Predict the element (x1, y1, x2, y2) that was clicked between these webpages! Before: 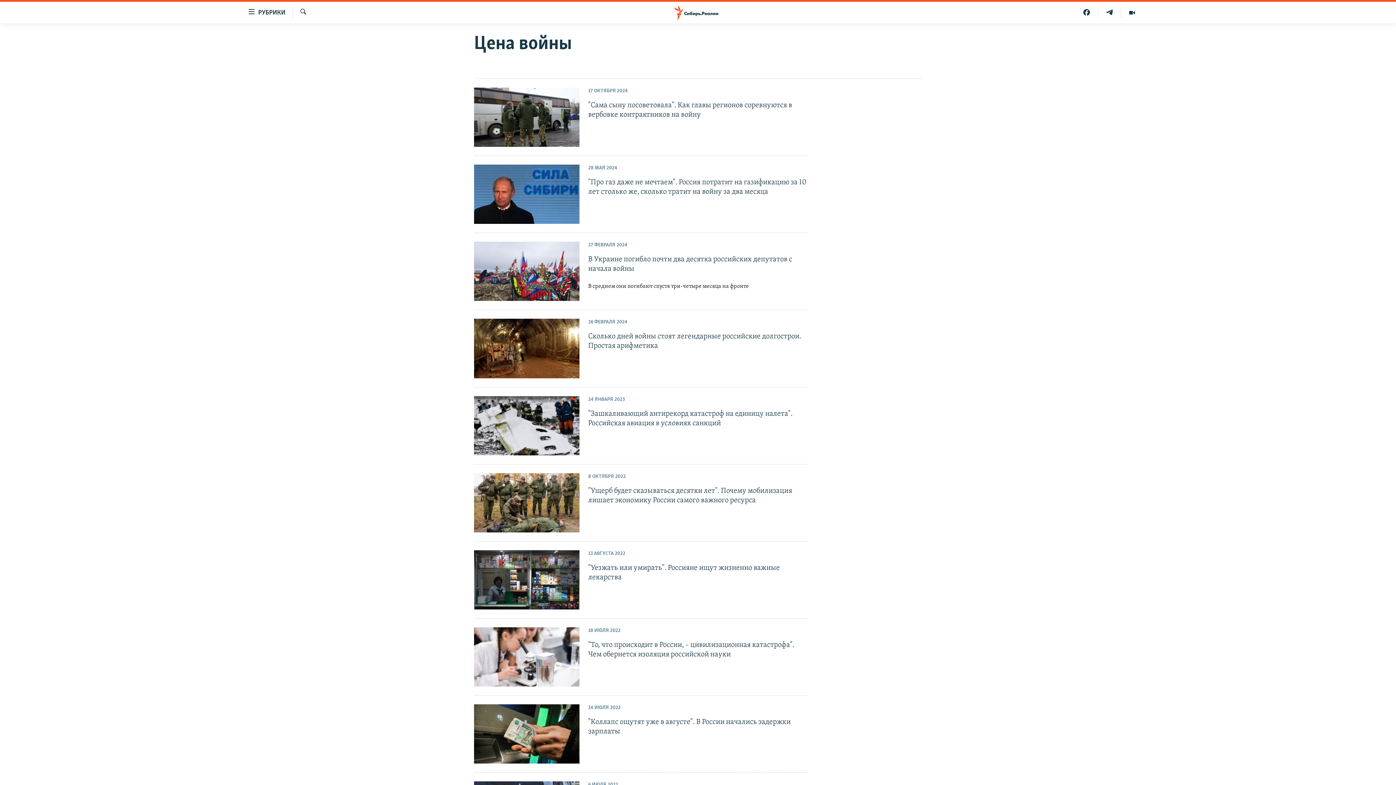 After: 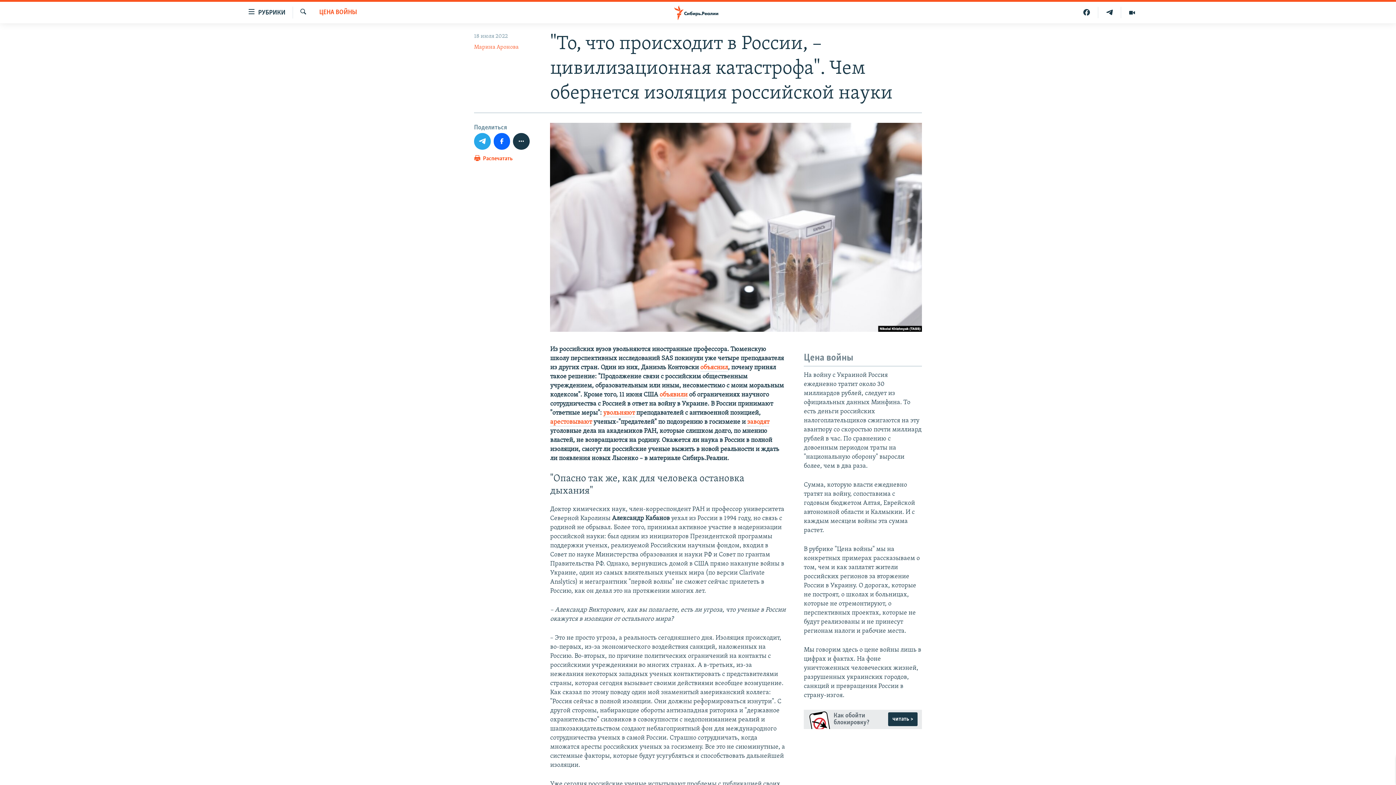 Action: bbox: (474, 627, 579, 686)